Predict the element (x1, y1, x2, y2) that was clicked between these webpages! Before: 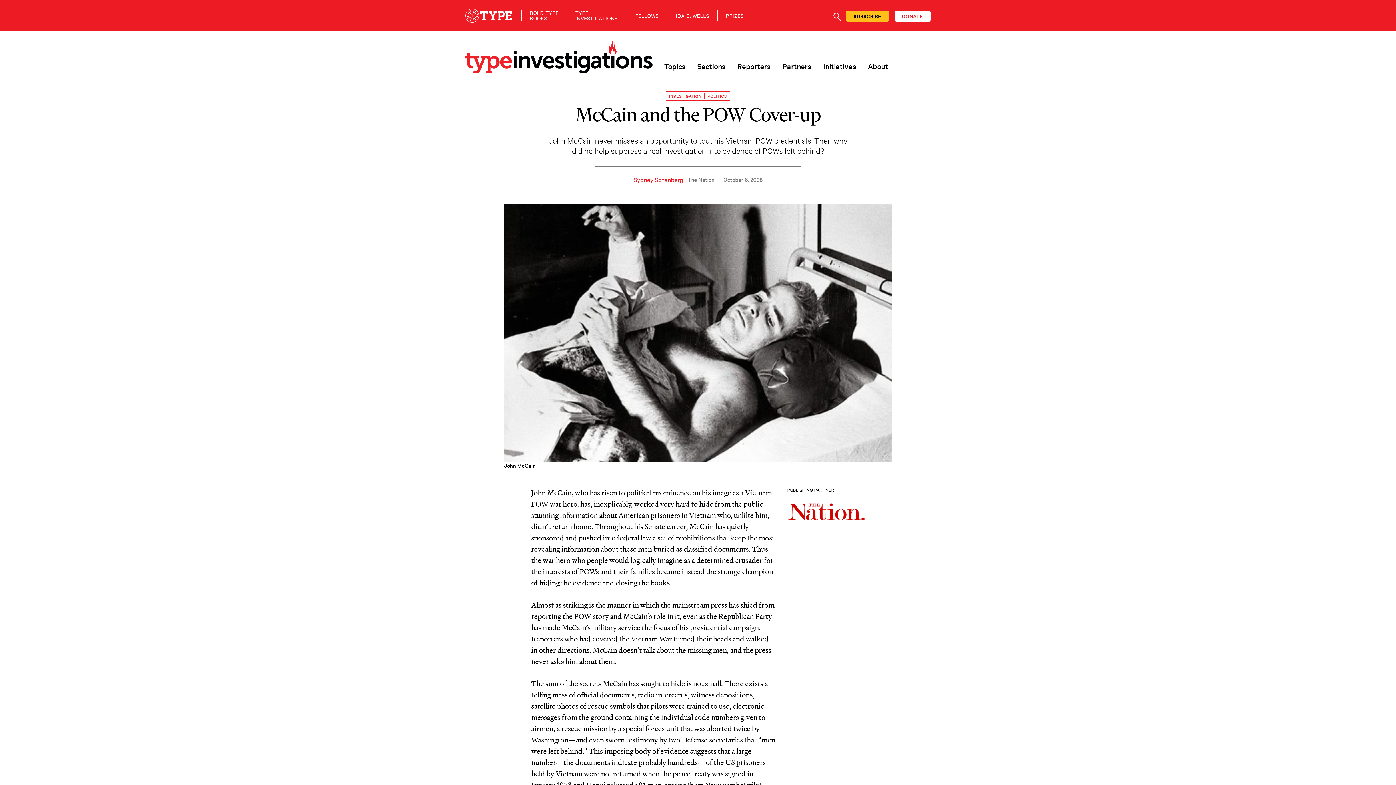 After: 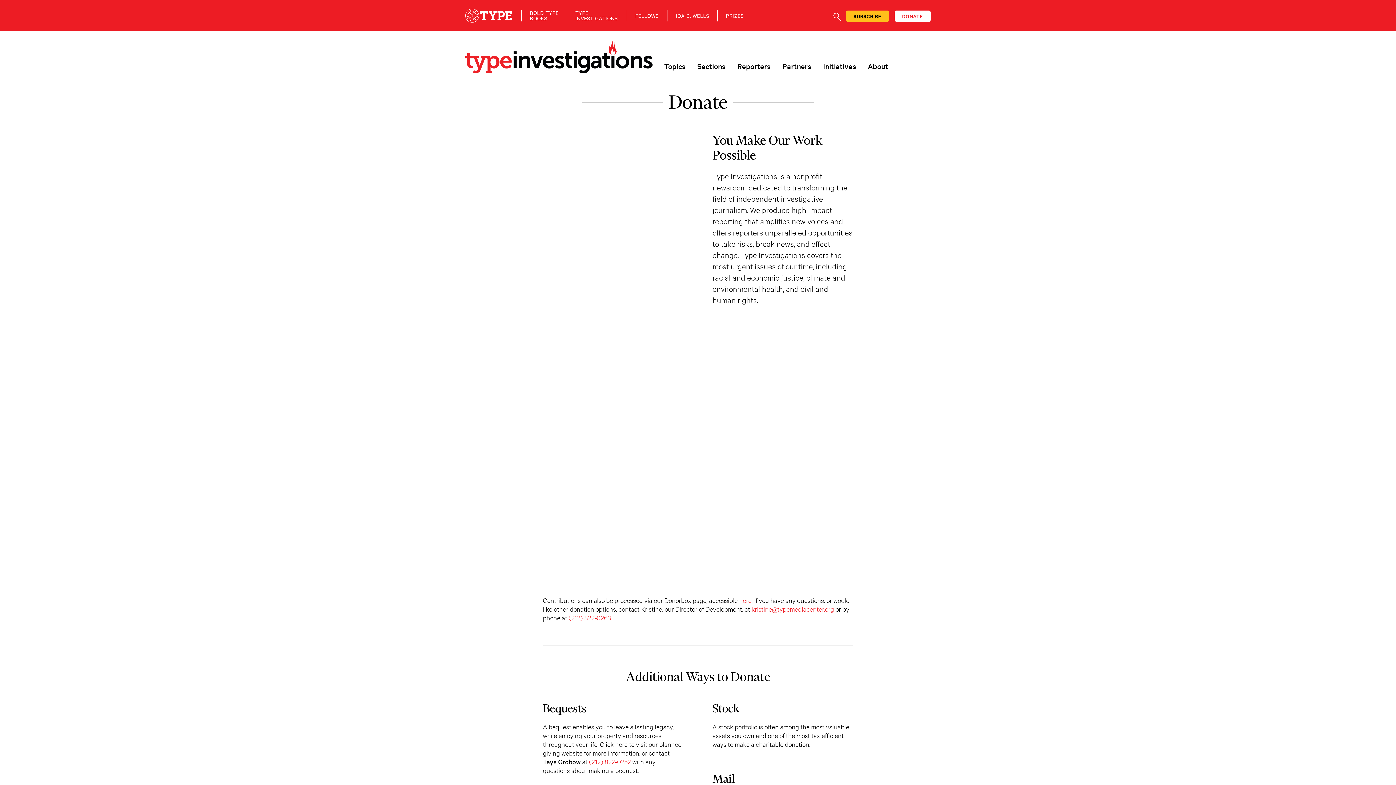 Action: label: DONATE bbox: (894, 10, 930, 21)